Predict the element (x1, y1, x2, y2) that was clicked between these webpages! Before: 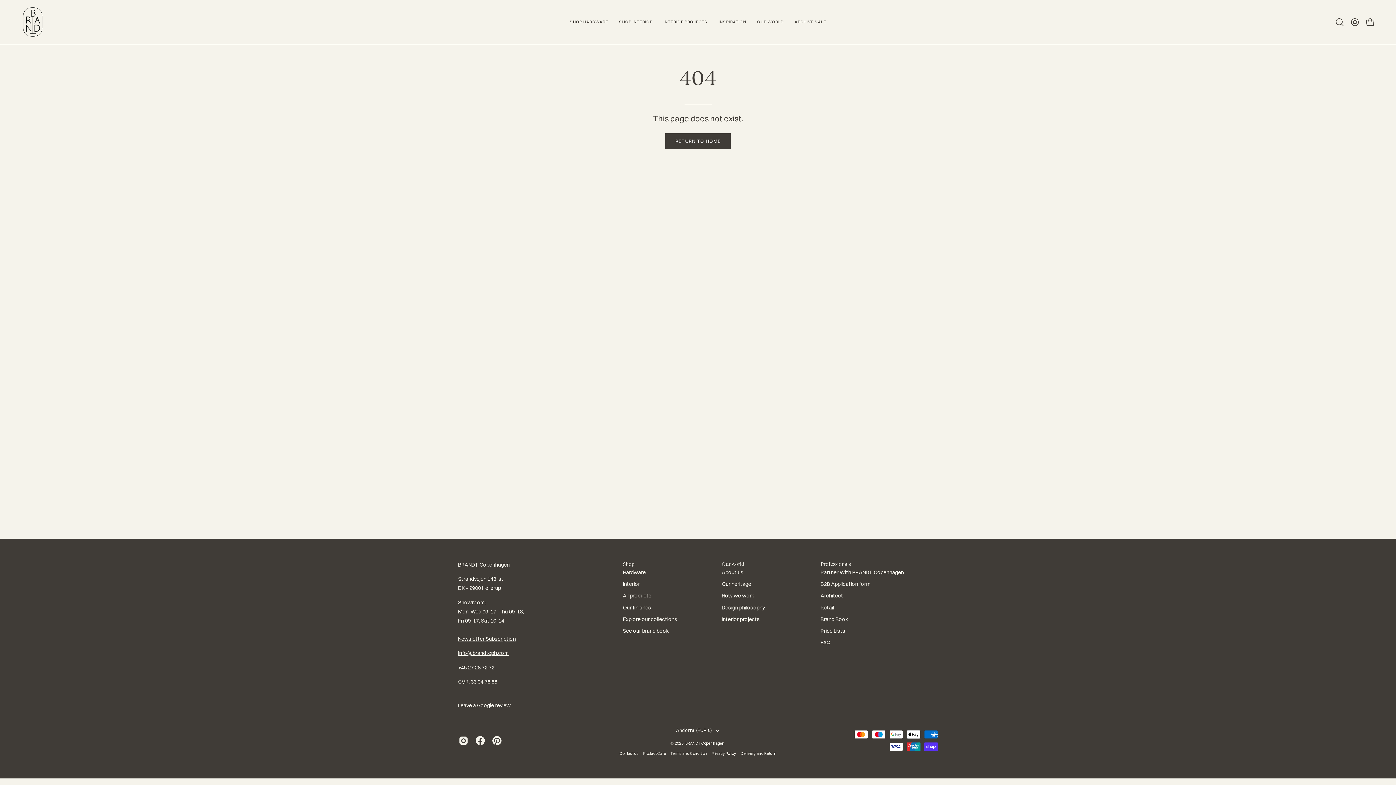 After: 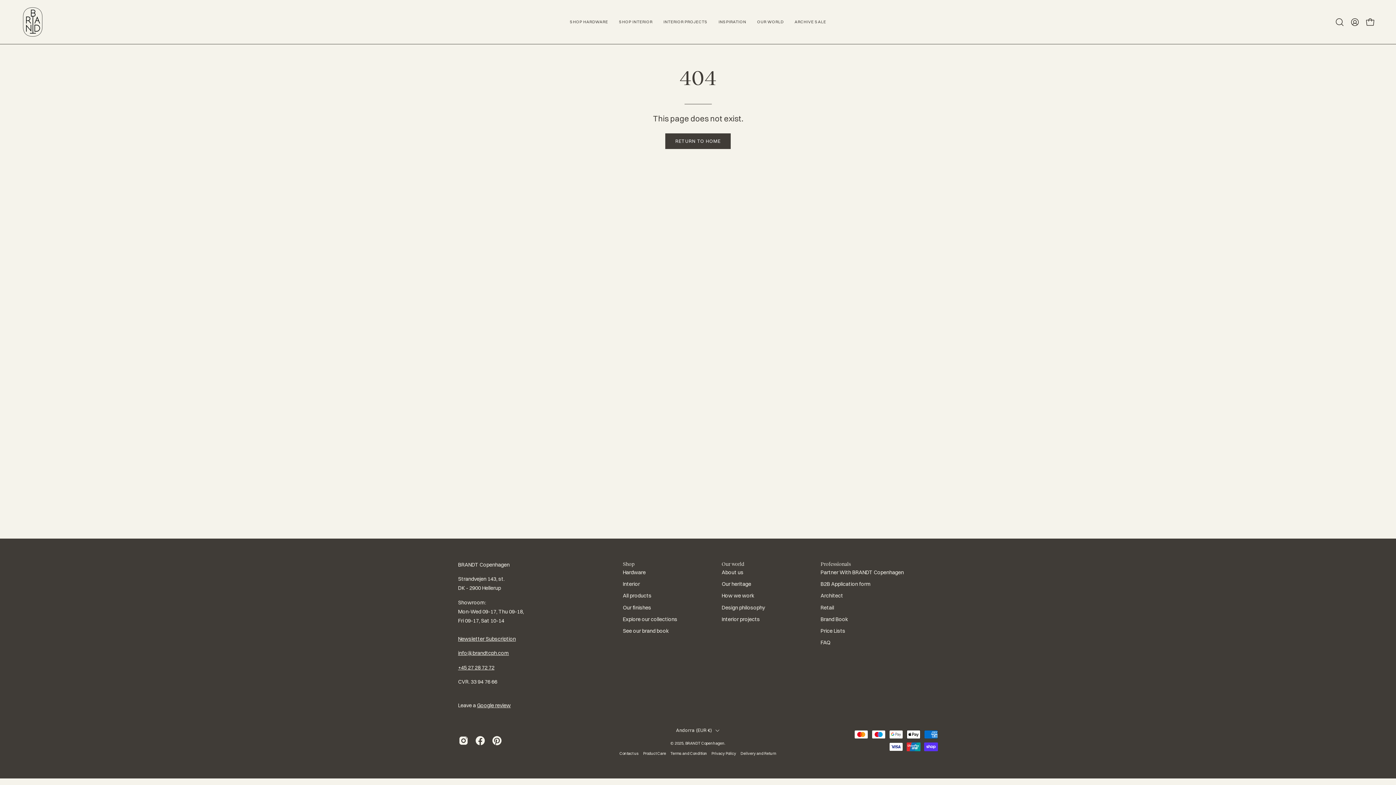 Action: bbox: (623, 560, 634, 568) label: Shop